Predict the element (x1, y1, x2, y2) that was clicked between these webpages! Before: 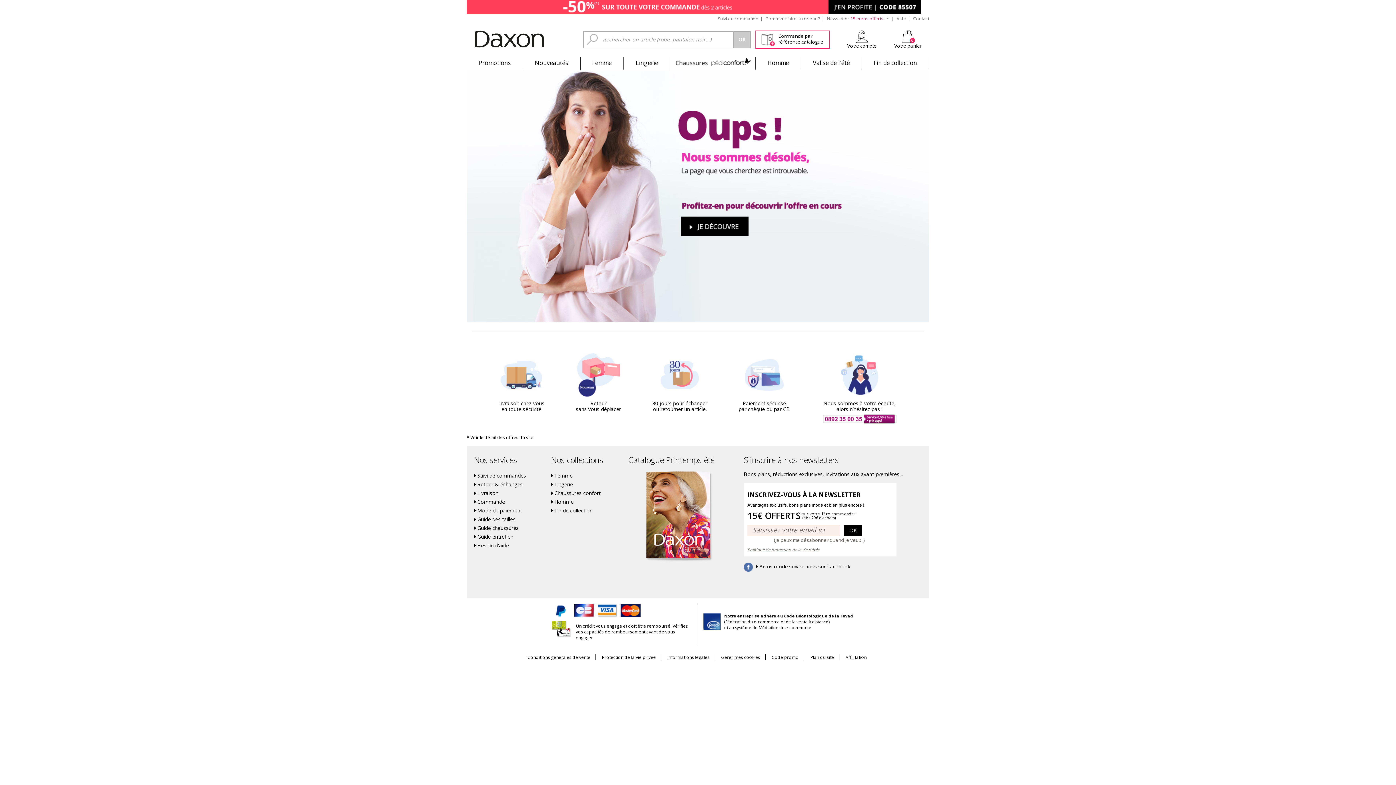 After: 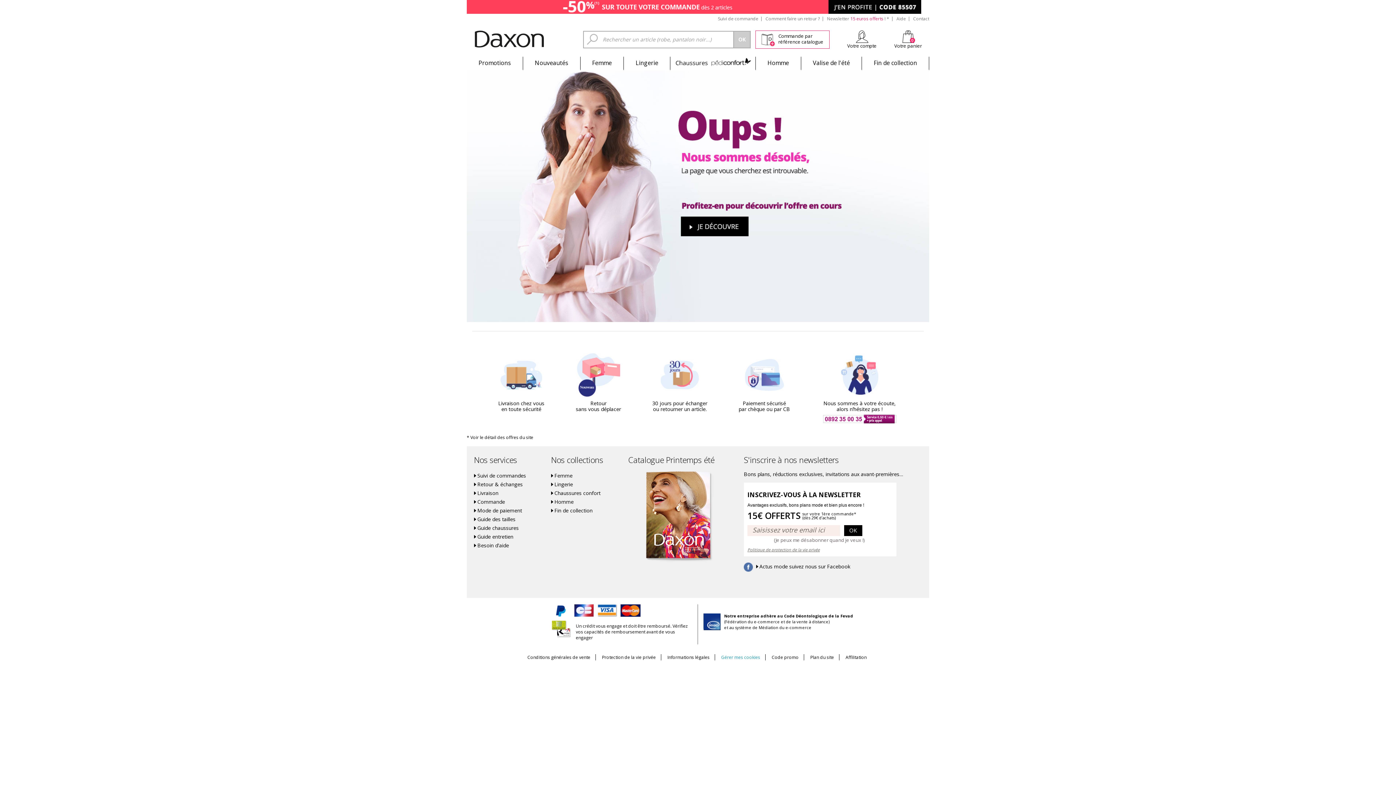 Action: bbox: (716, 654, 765, 660) label: Gérer mes cookies